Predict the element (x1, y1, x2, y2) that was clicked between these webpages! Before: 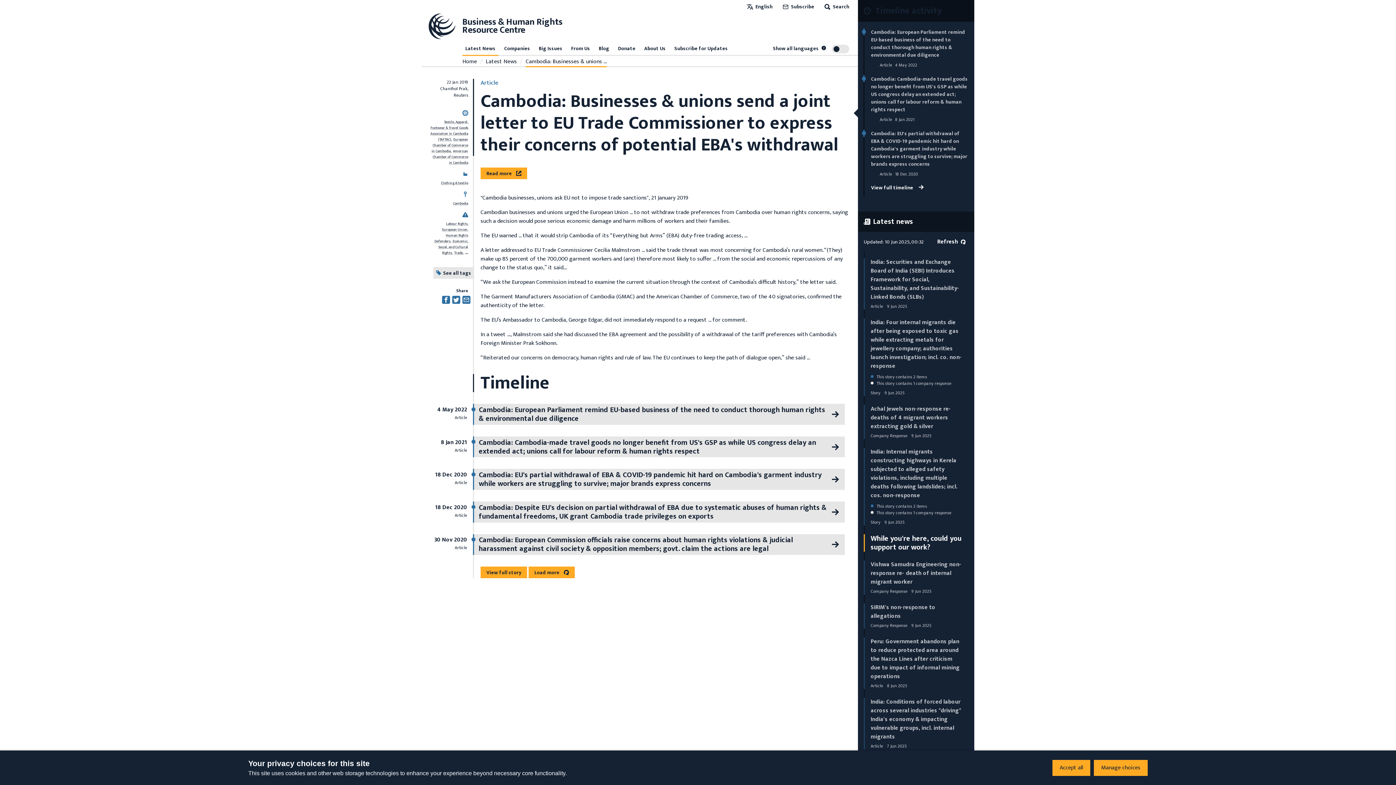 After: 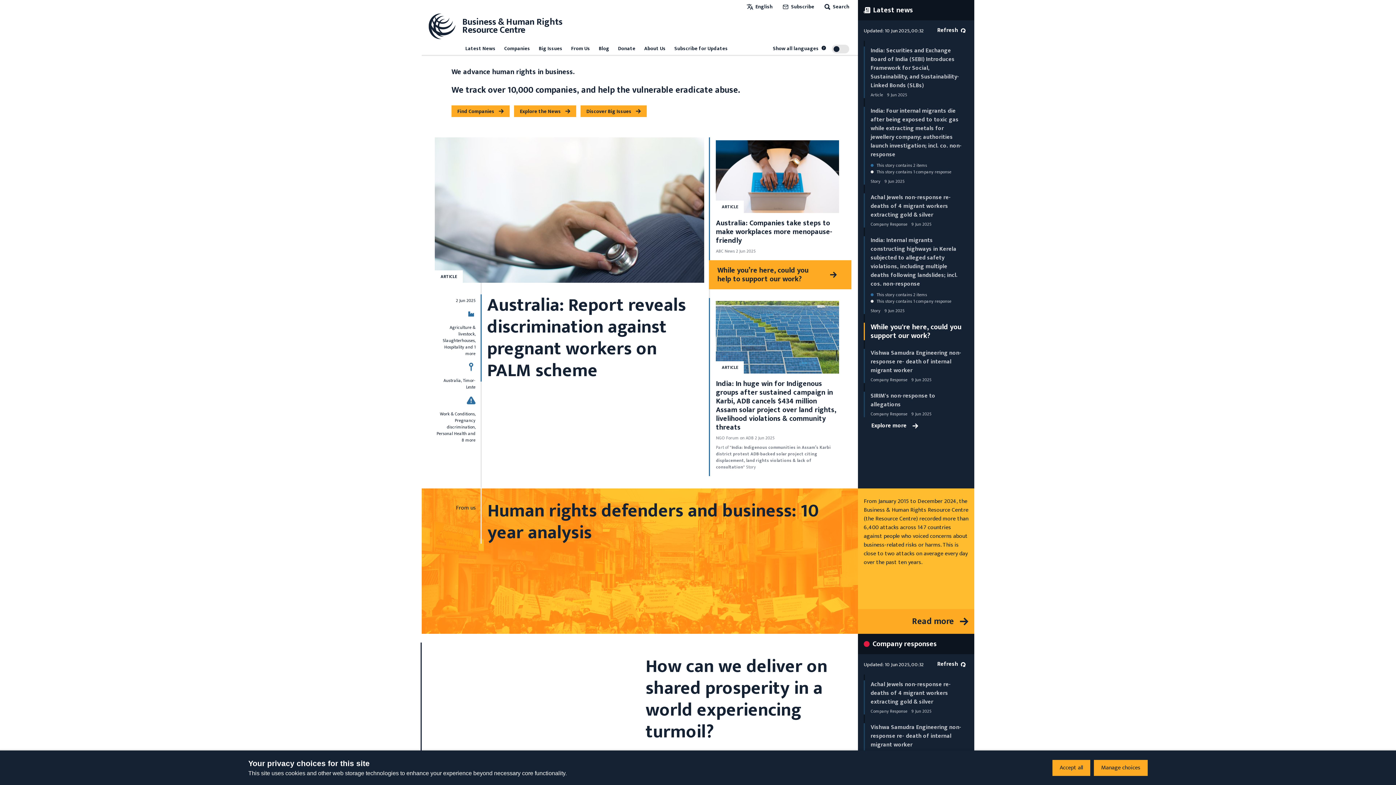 Action: label: Business & Human Rights
Resource Centre bbox: (427, 11, 562, 40)